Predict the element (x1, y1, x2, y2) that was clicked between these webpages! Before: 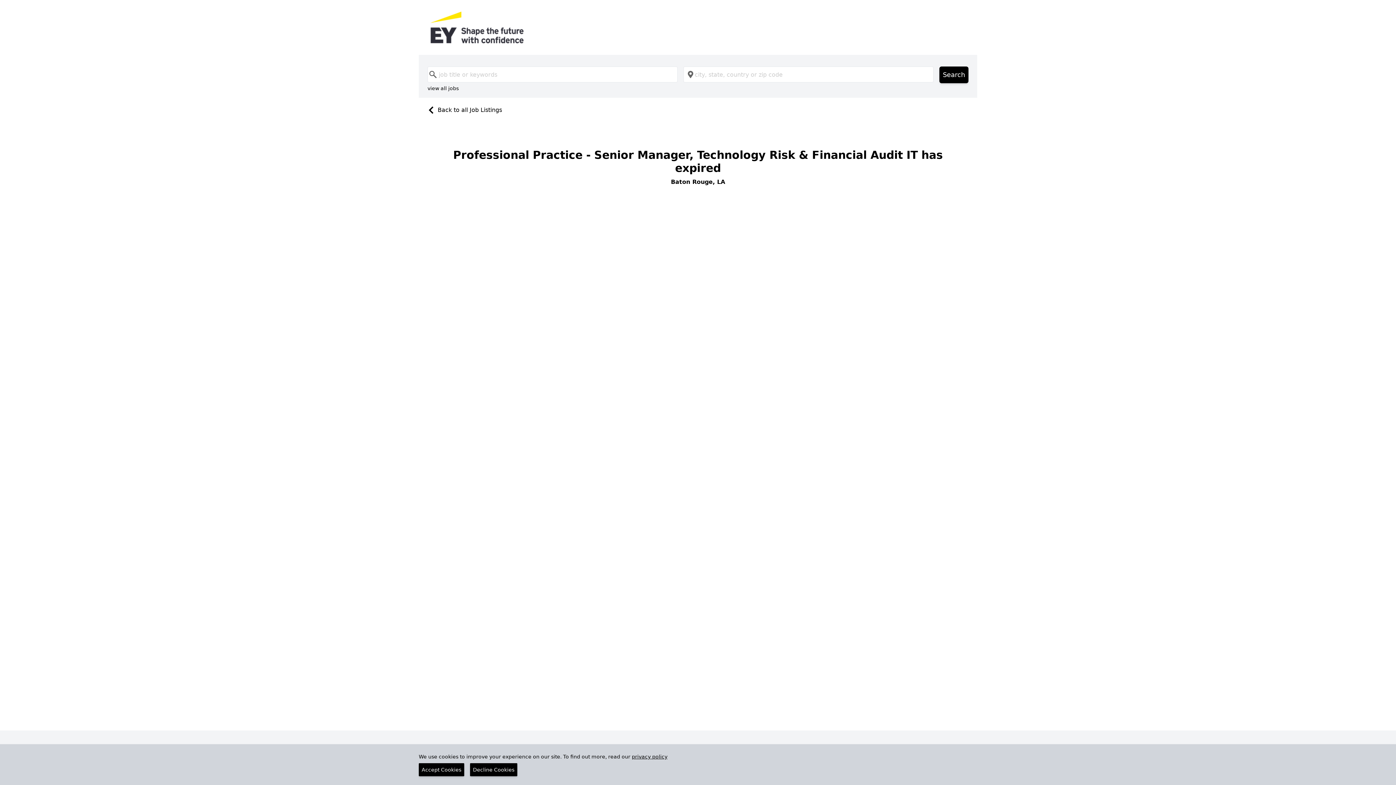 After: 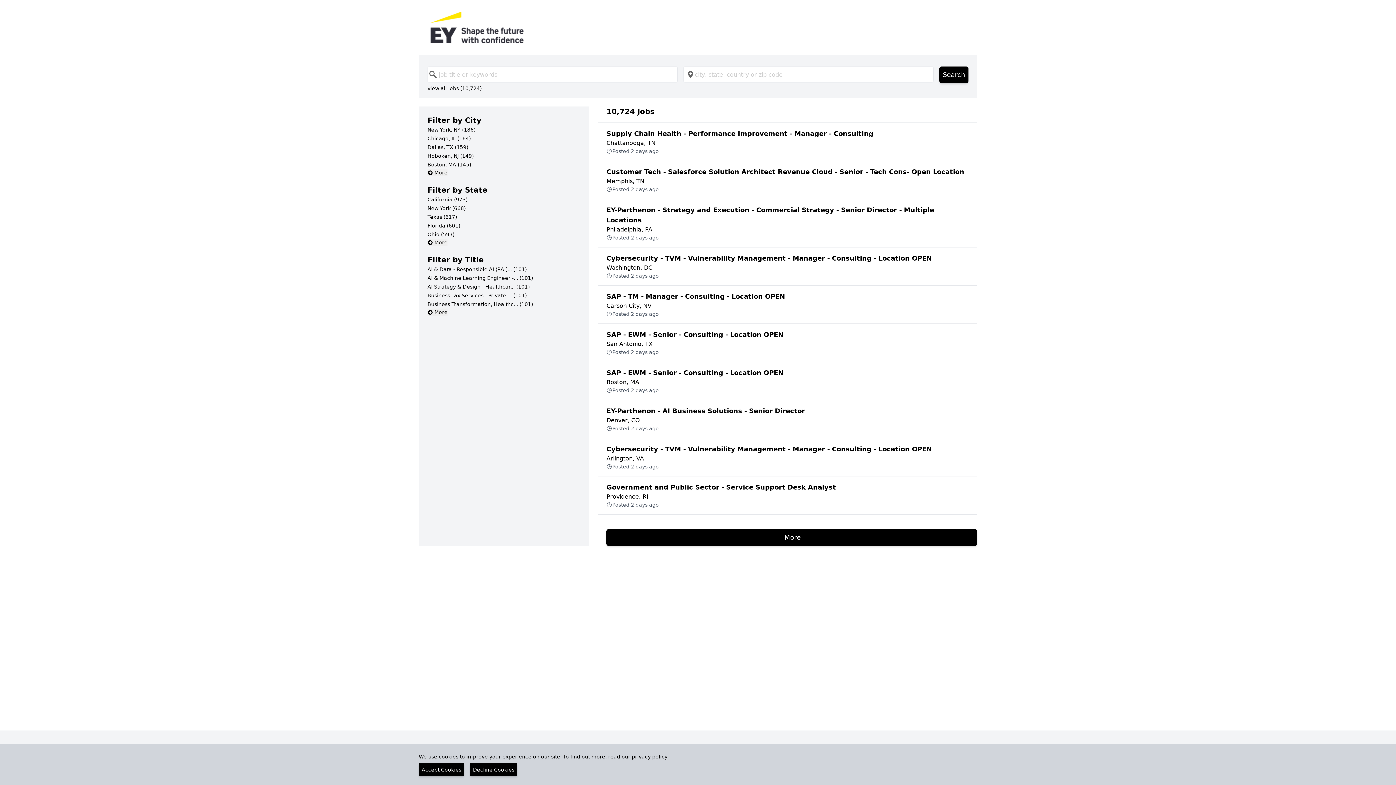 Action: bbox: (430, 11, 965, 43)